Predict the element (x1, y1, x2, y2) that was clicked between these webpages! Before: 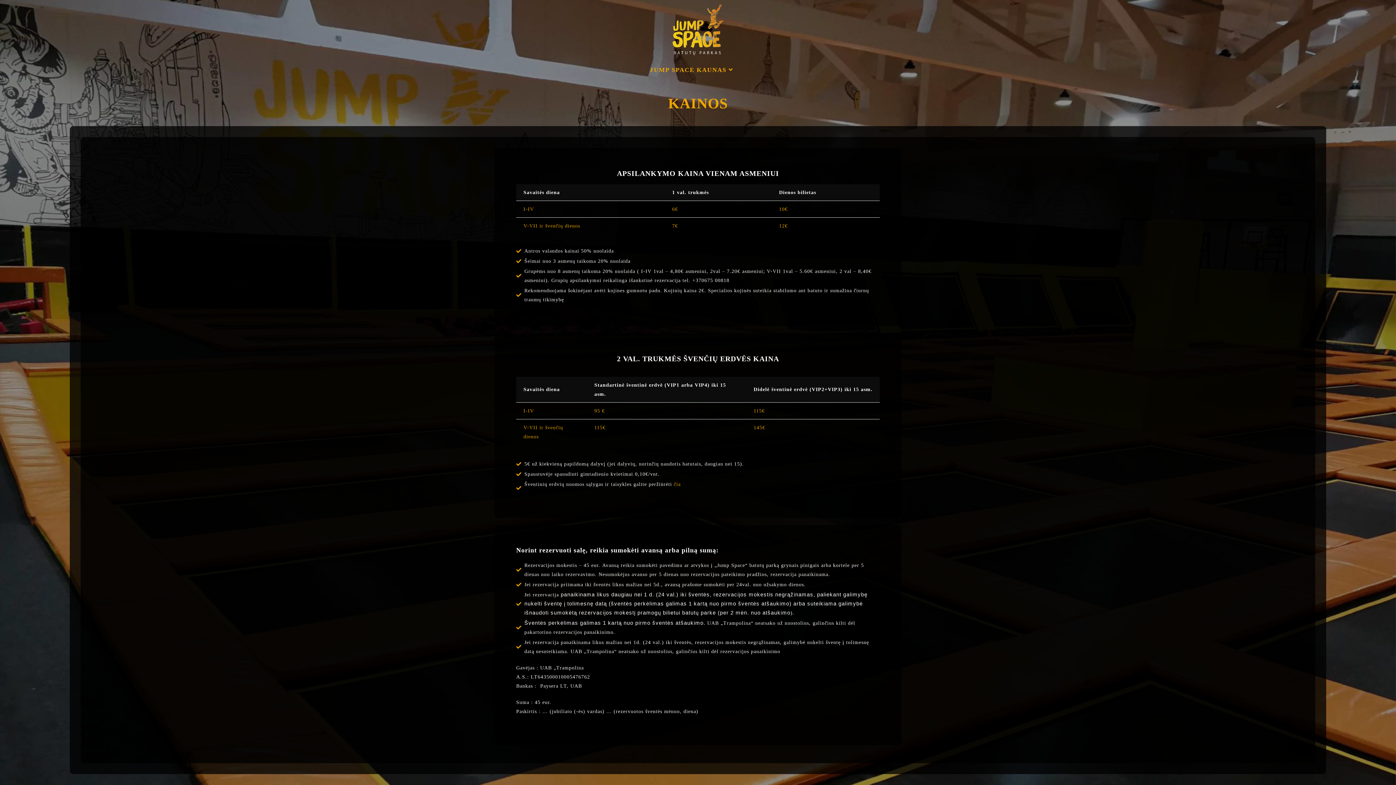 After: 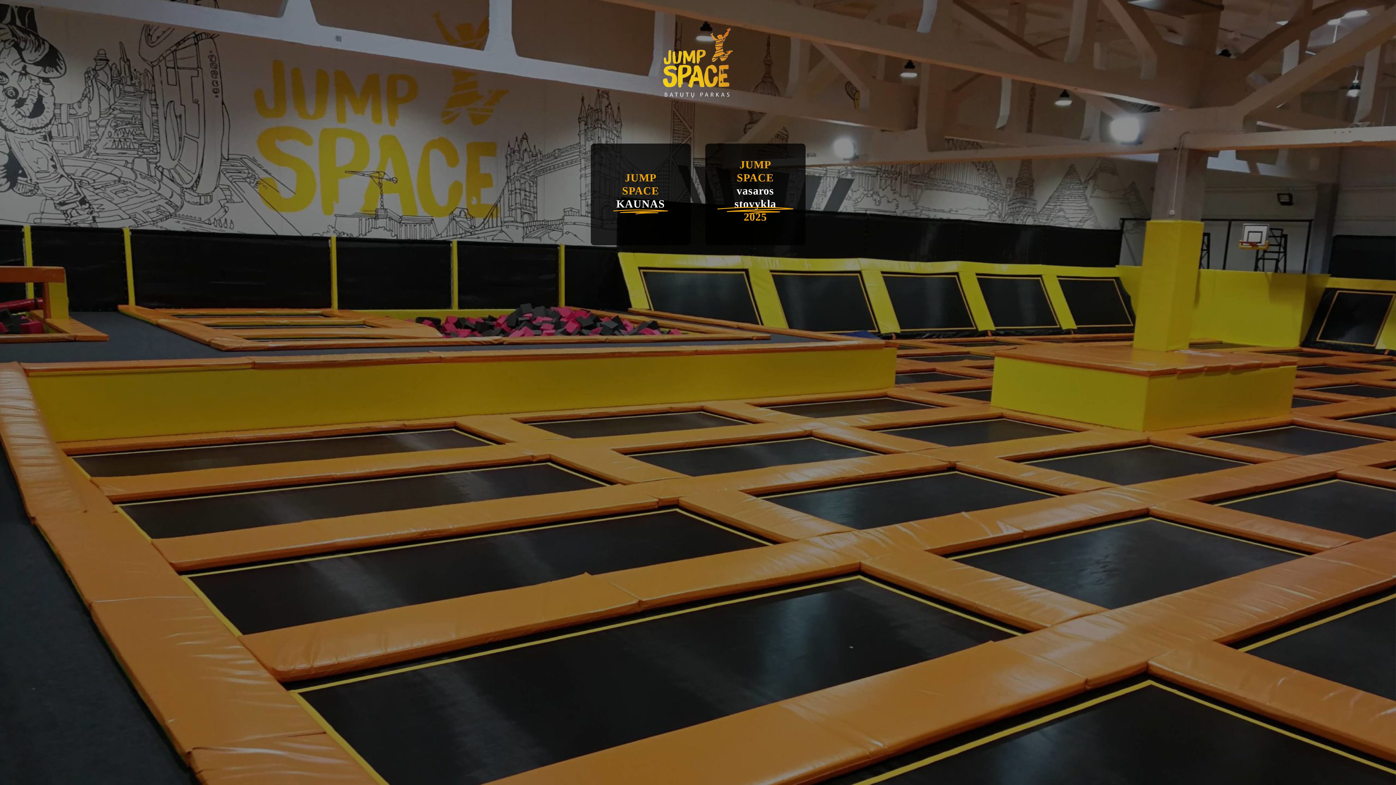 Action: bbox: (668, 26, 727, 31)